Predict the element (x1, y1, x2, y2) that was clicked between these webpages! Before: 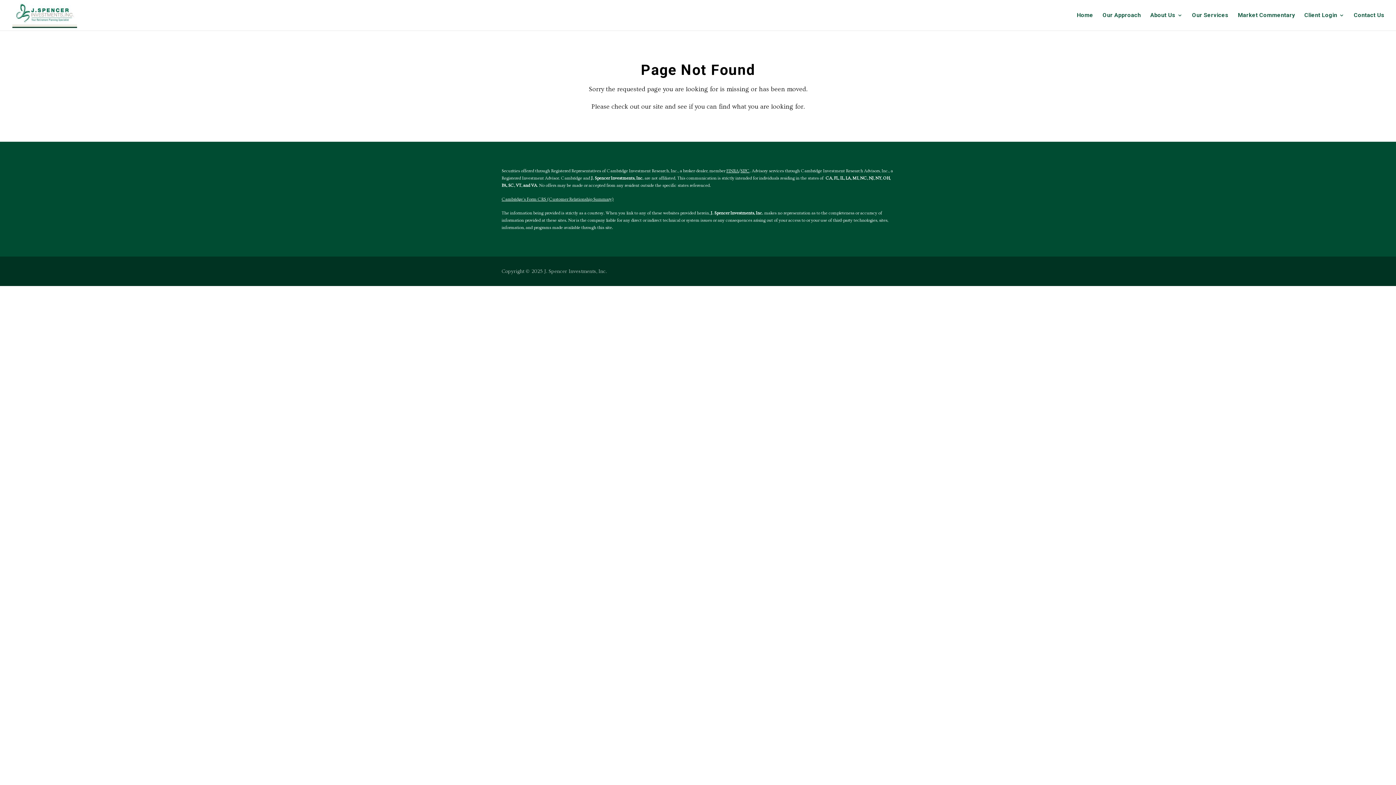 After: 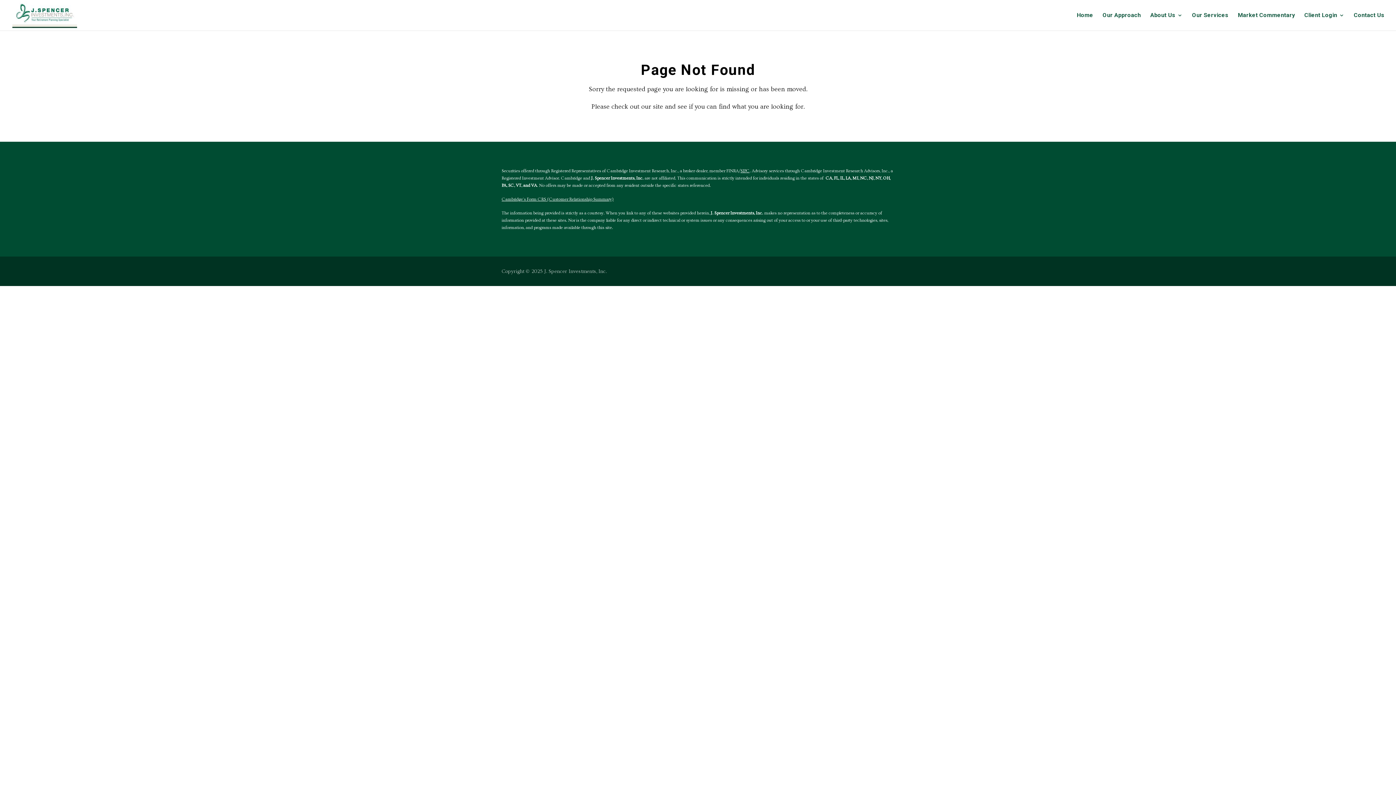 Action: bbox: (726, 168, 738, 173) label: FINRA